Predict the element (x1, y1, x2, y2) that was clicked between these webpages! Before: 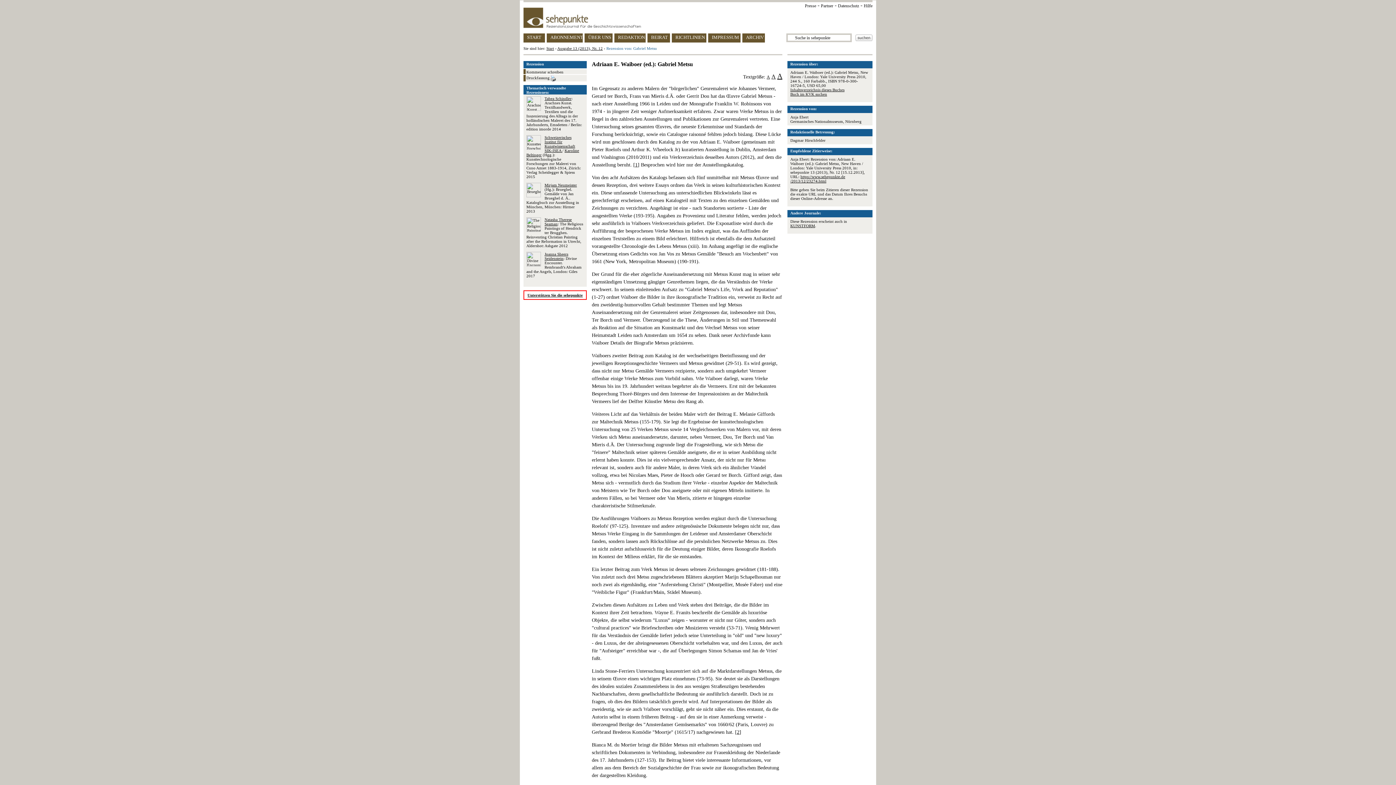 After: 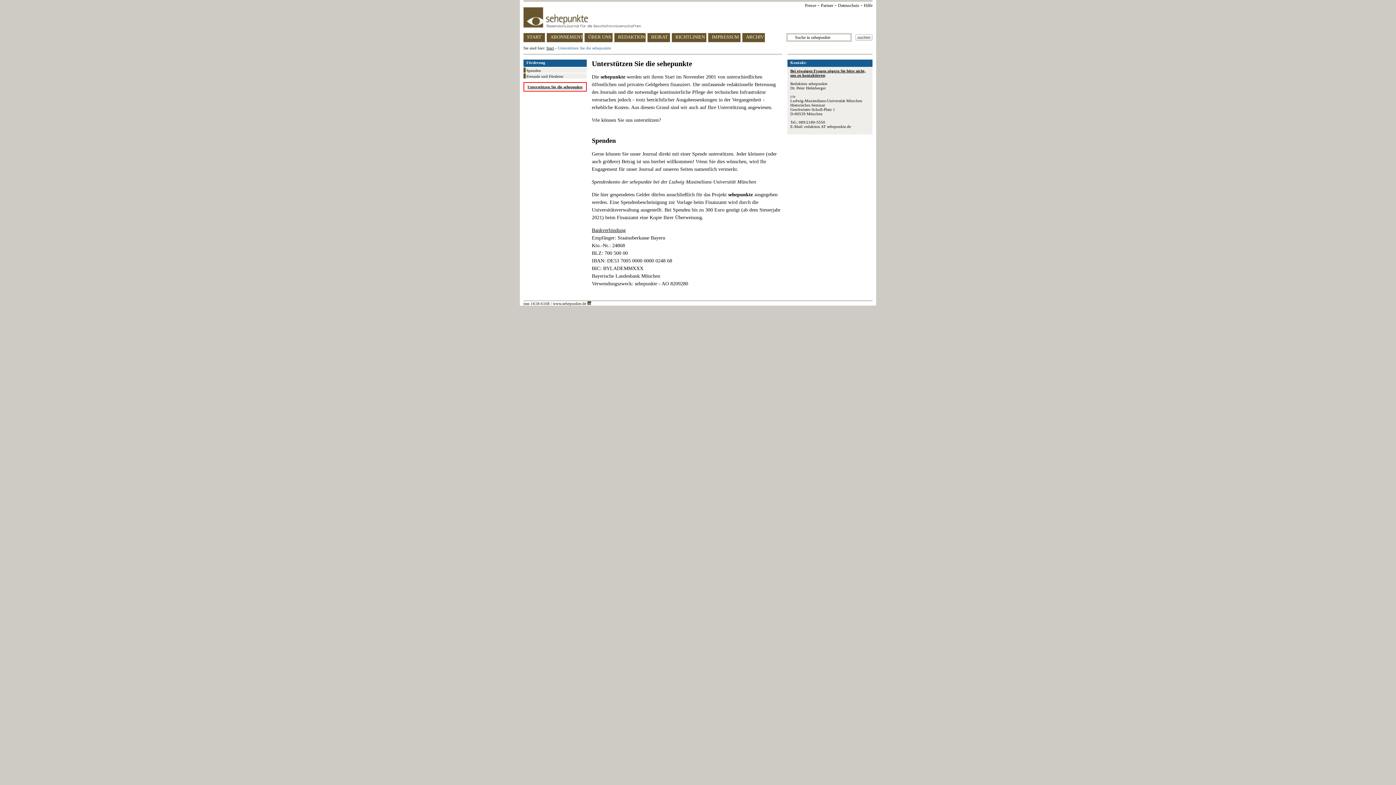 Action: bbox: (527, 293, 582, 297) label: Unterstützen Sie die sehepunkte